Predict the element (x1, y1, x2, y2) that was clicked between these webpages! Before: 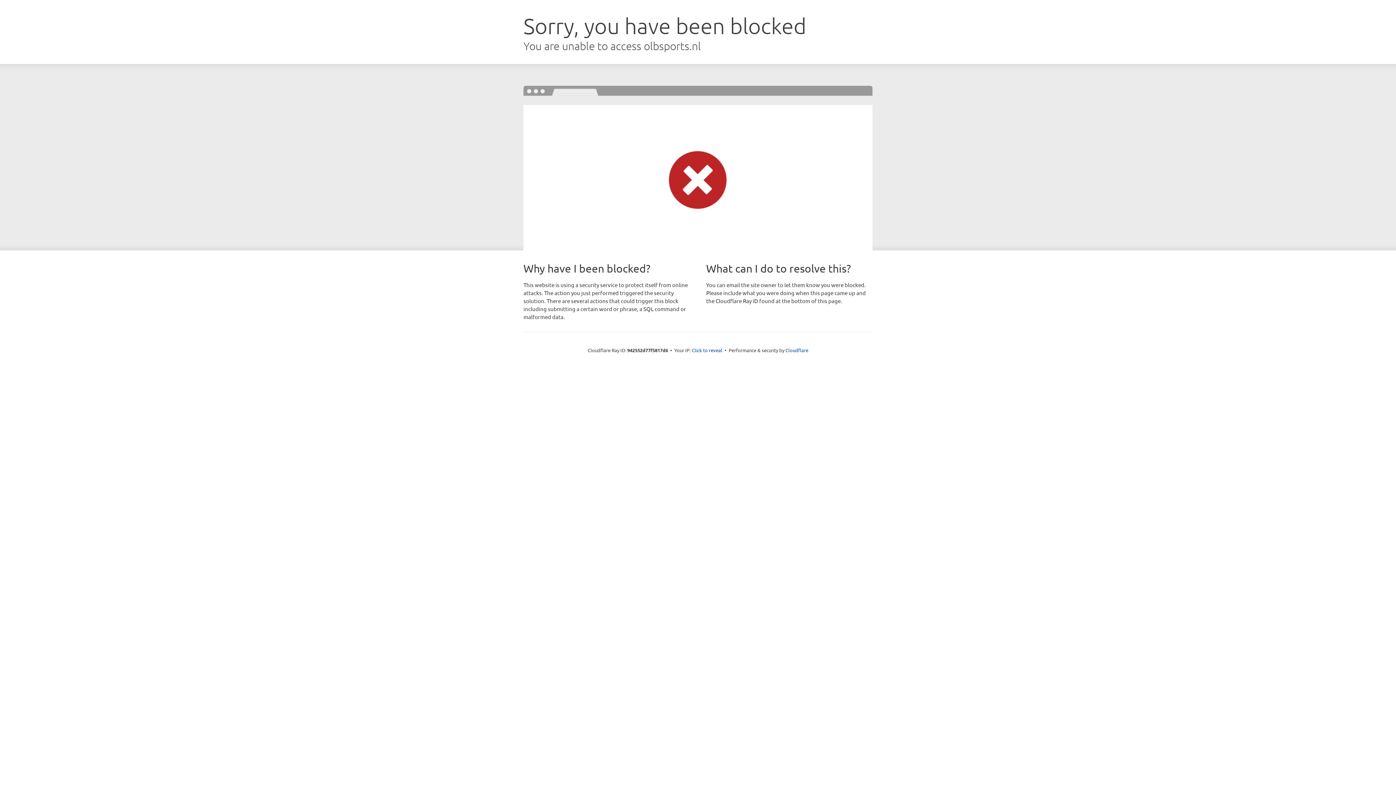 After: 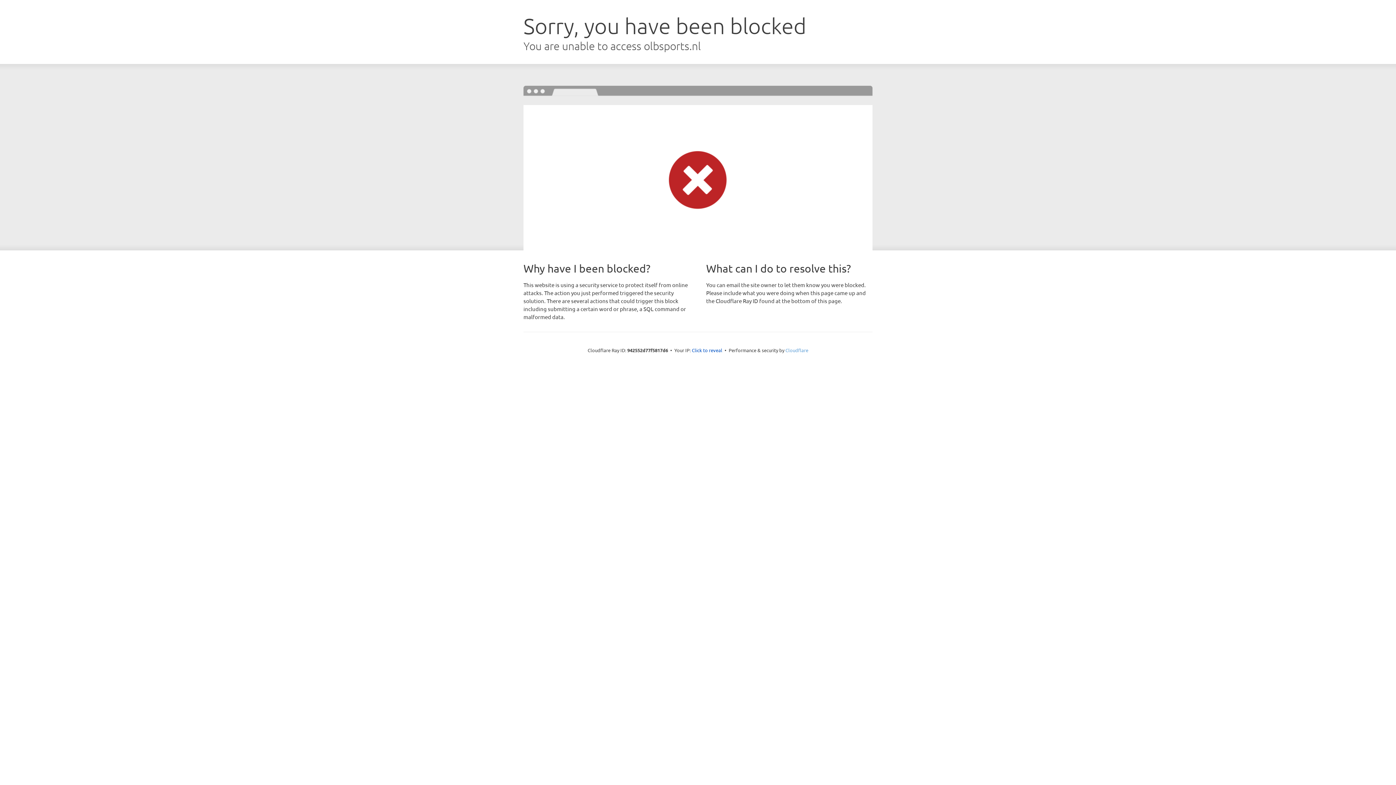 Action: label: Cloudflare bbox: (785, 347, 808, 353)